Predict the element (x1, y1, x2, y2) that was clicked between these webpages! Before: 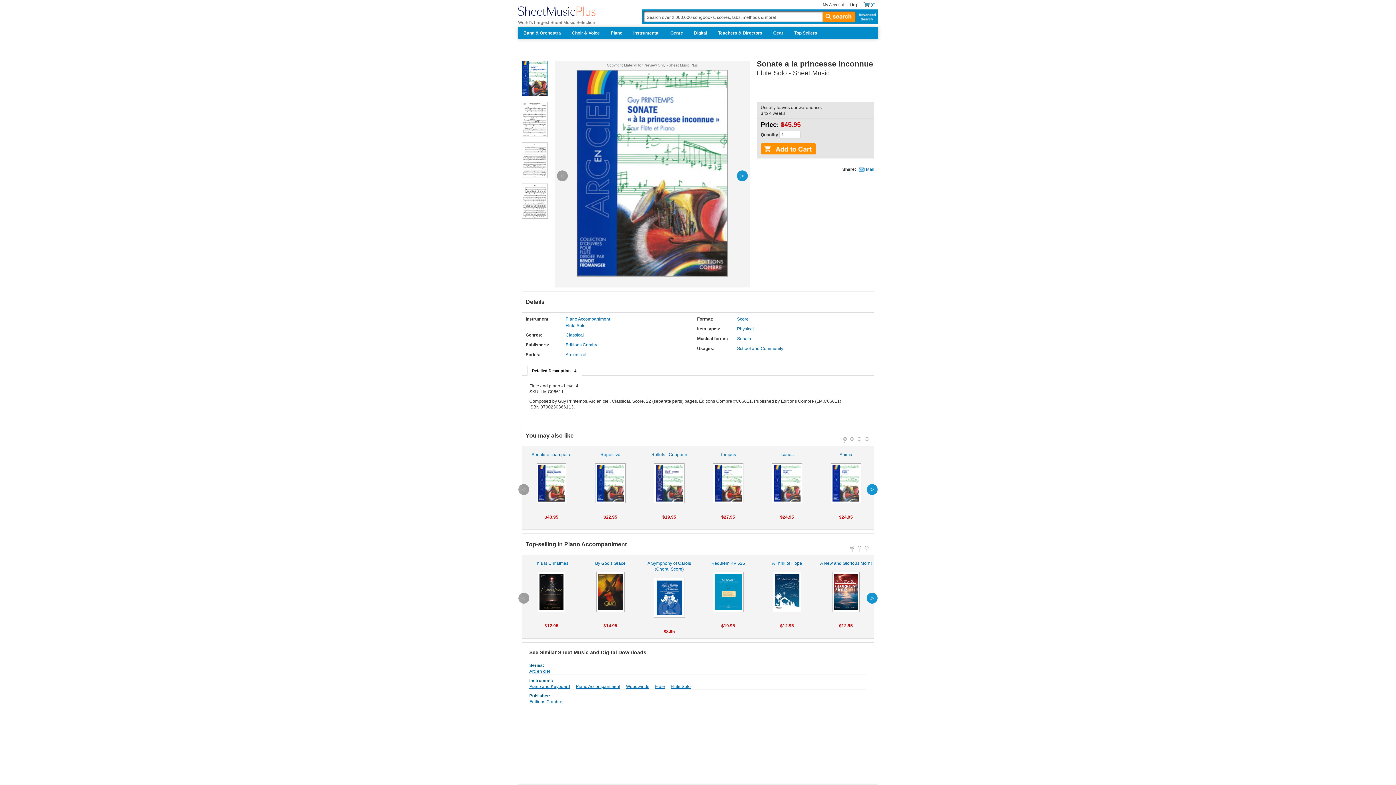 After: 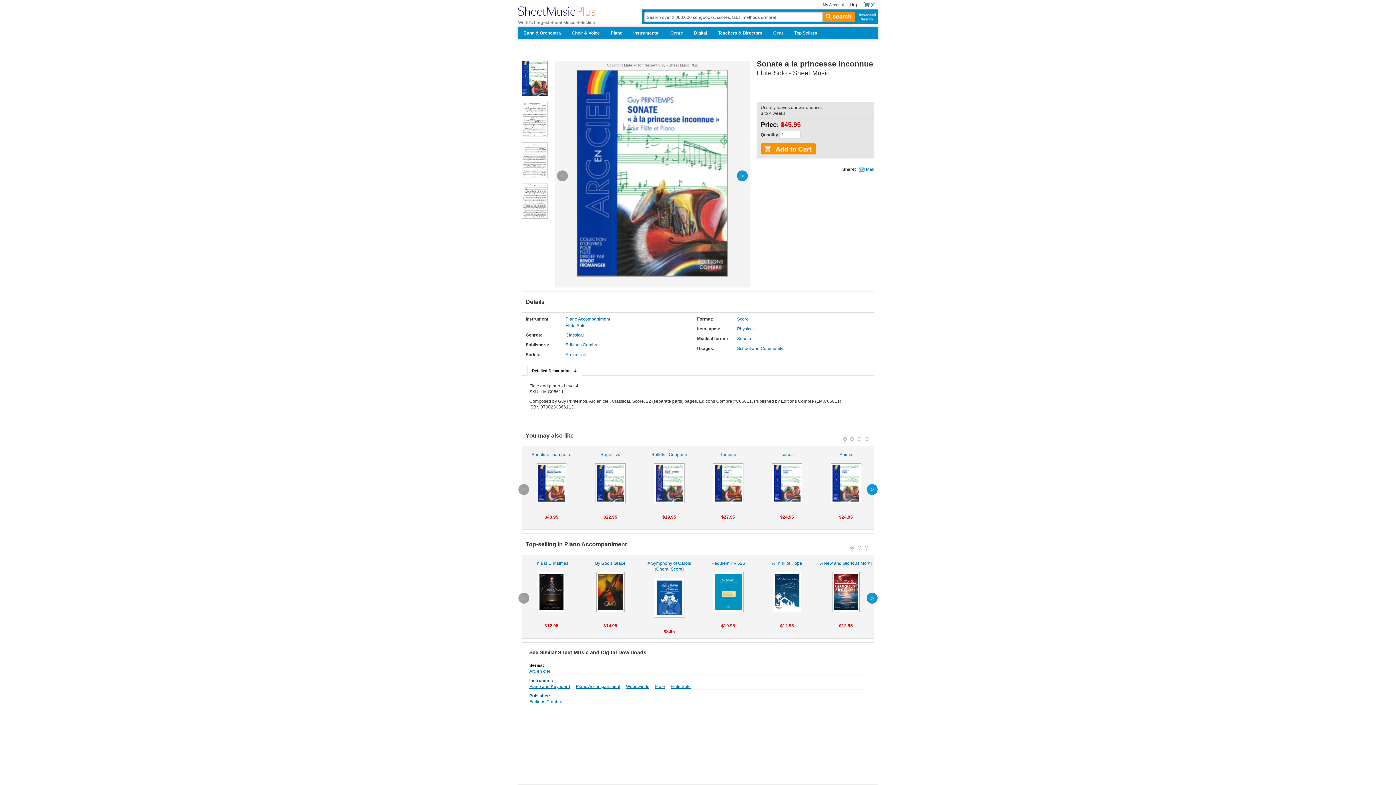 Action: bbox: (529, 663, 544, 668) label: Series: